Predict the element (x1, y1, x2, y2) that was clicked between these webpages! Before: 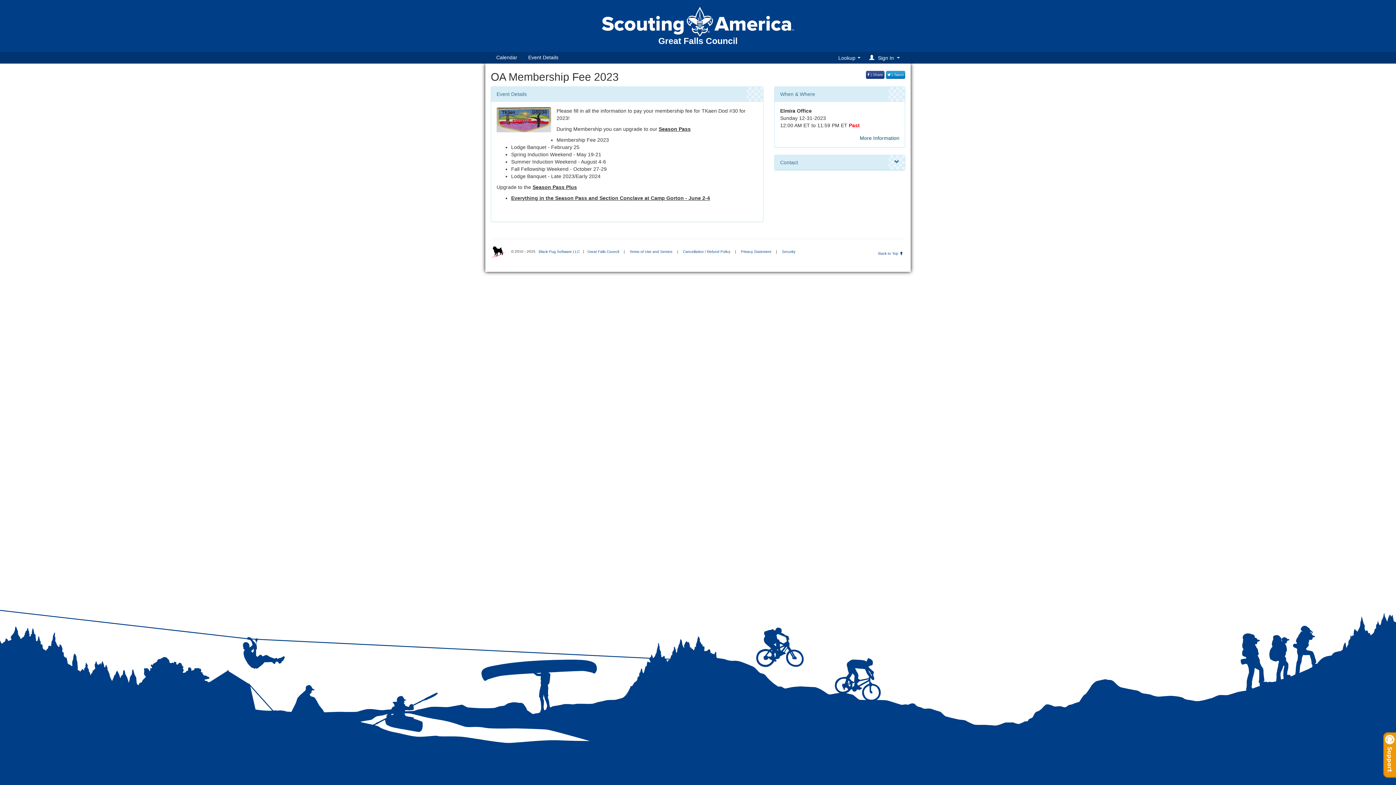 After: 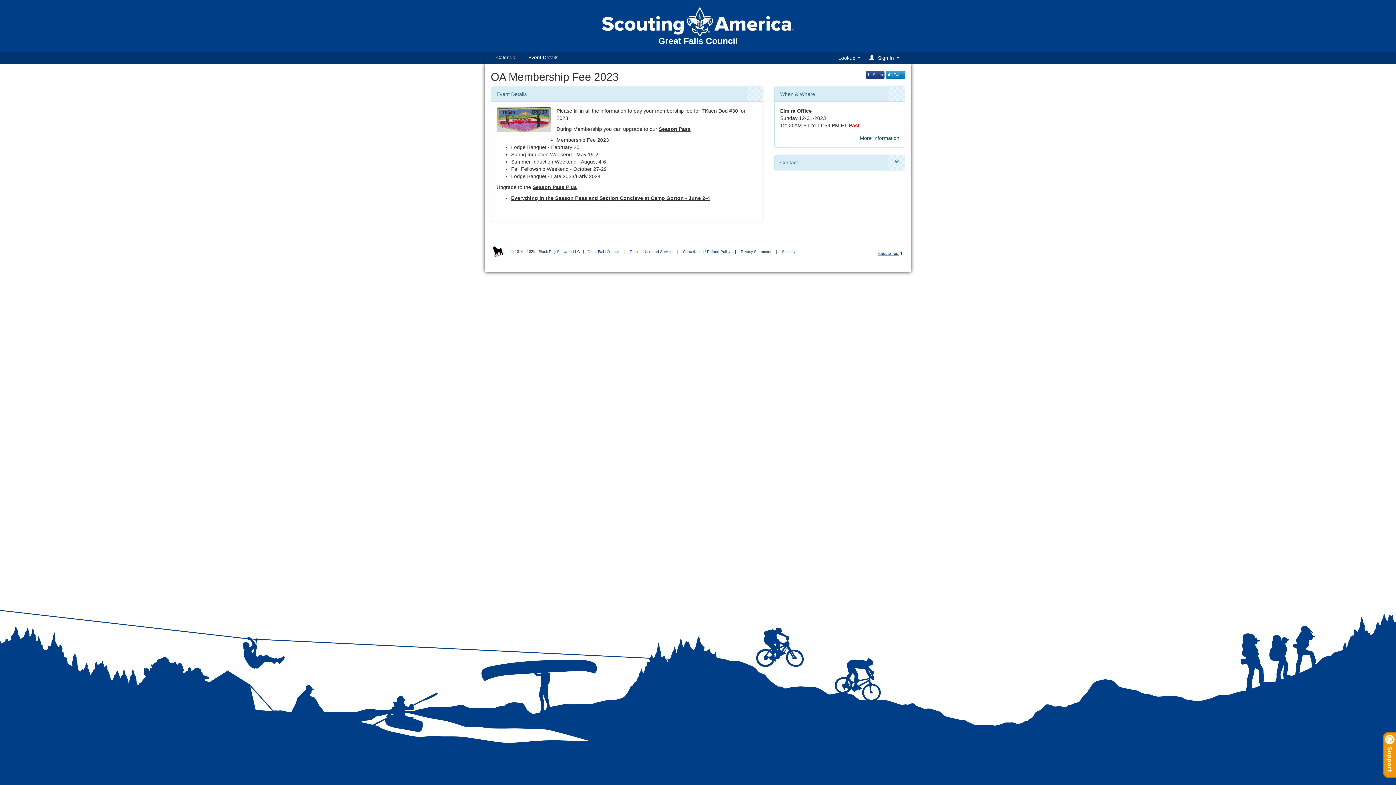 Action: bbox: (876, 246, 905, 261) label: Back to Top 